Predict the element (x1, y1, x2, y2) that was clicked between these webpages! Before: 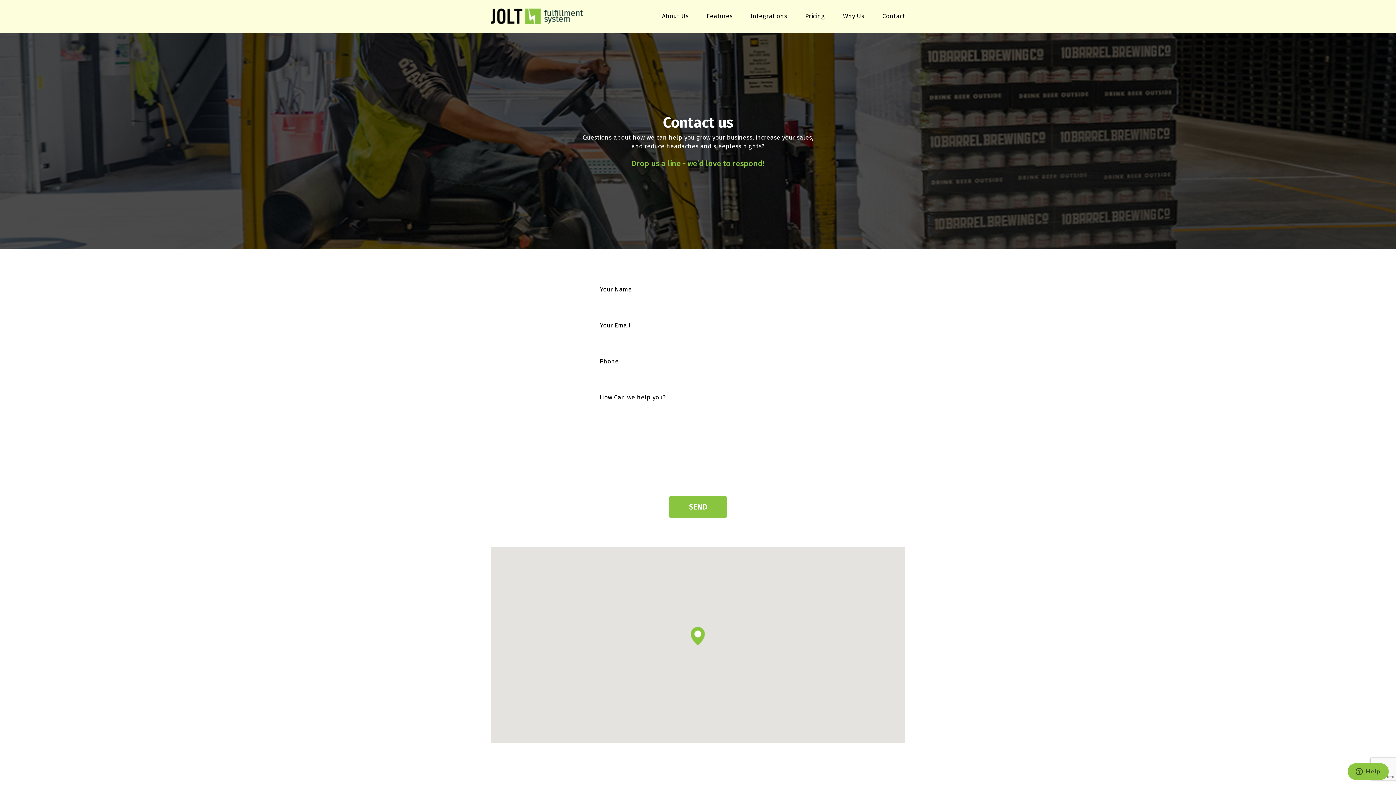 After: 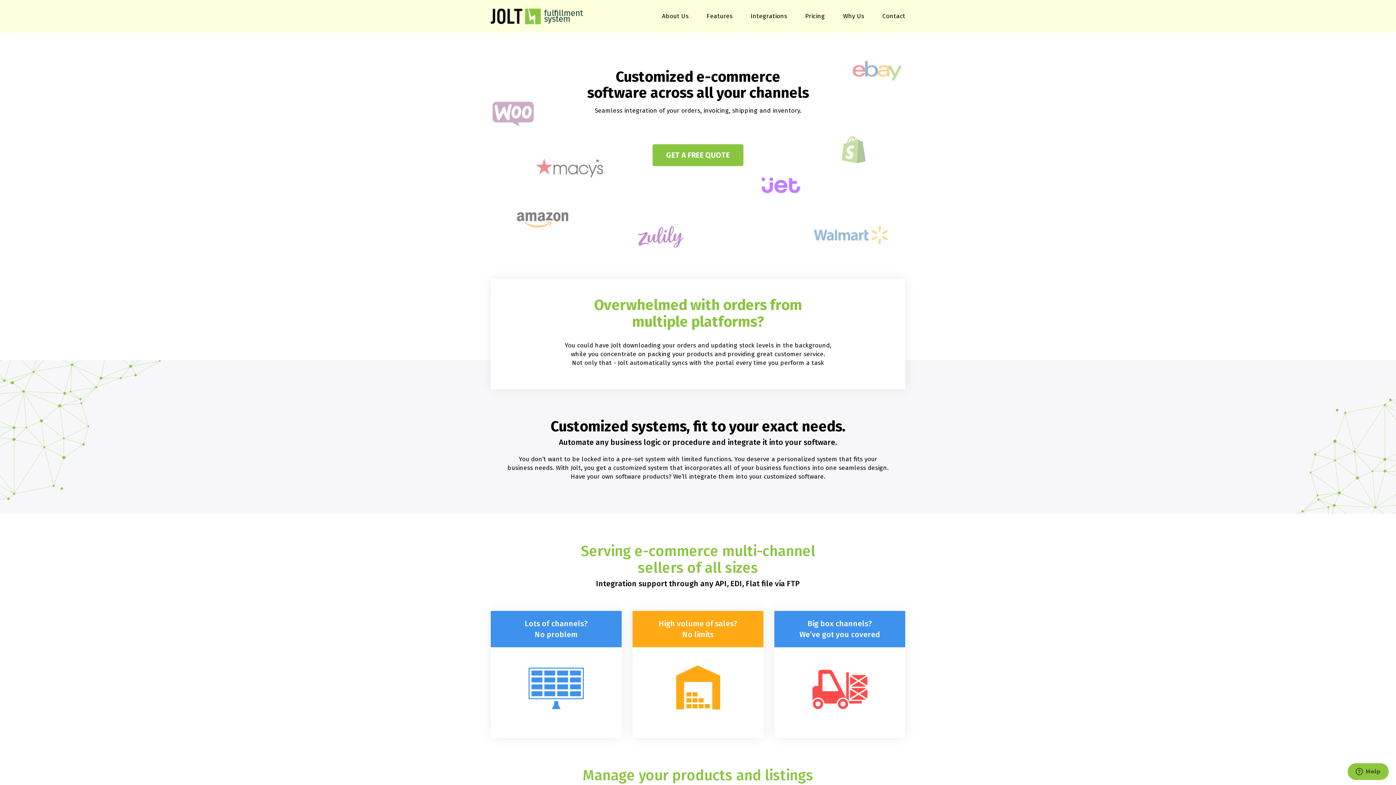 Action: label: Features bbox: (706, 12, 732, 20)